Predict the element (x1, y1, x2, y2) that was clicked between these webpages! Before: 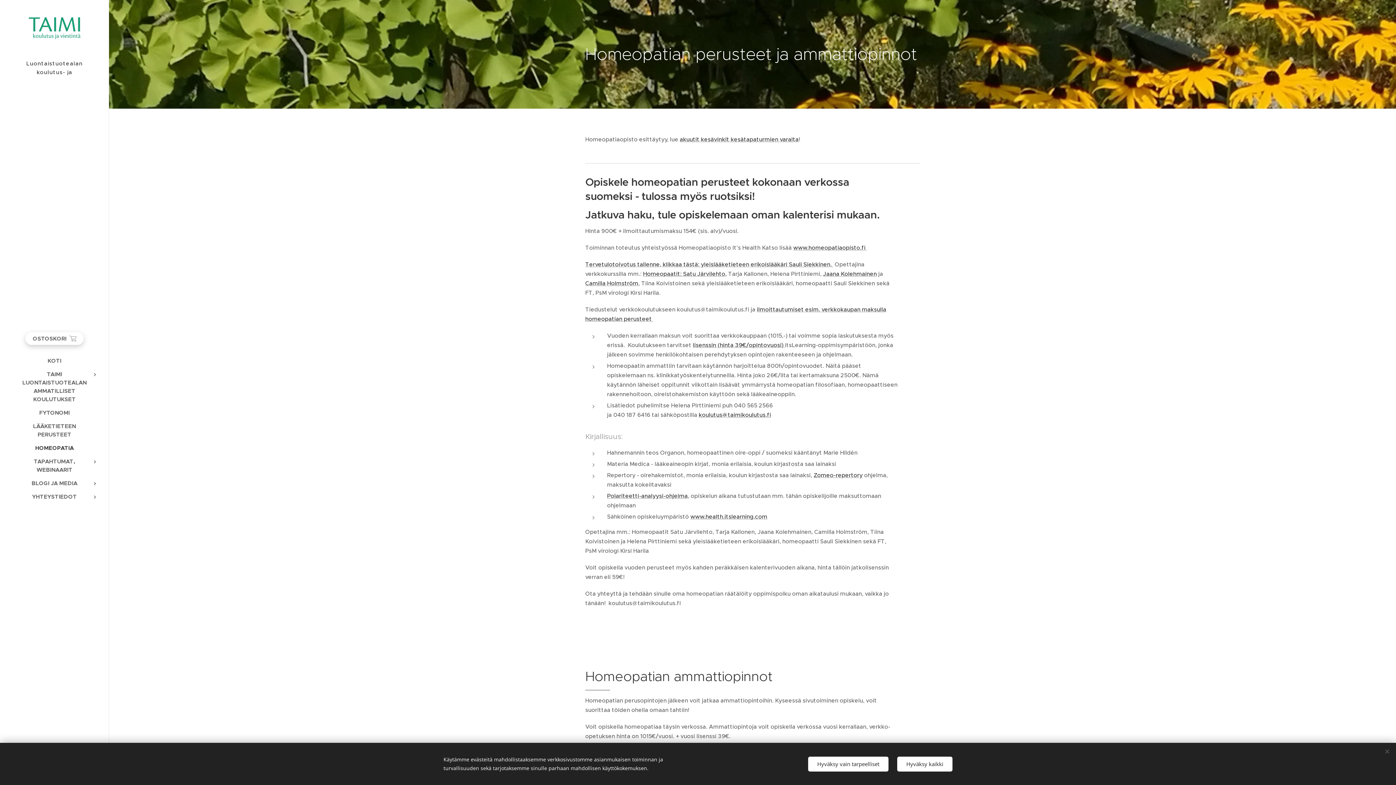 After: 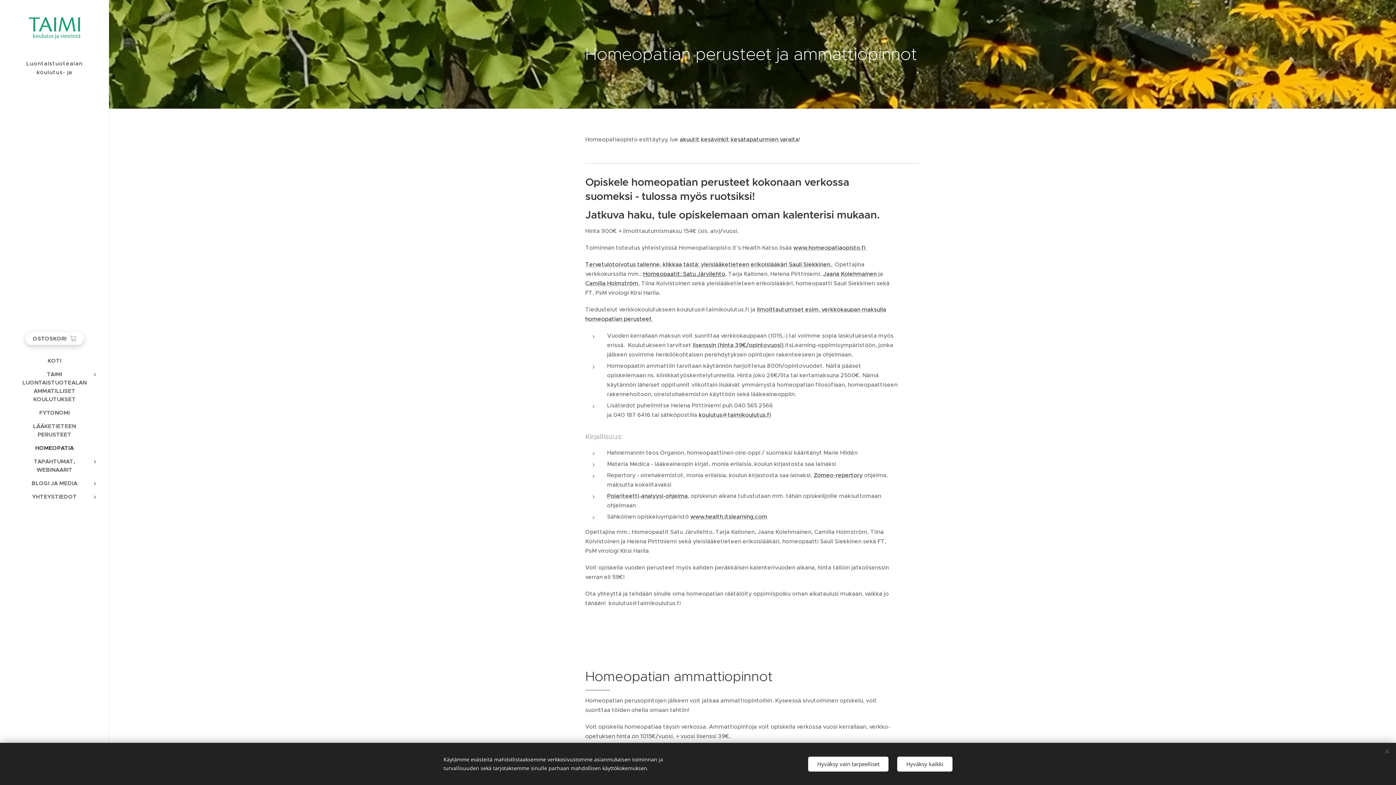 Action: bbox: (643, 270, 726, 277) label: Homeopaatit: Satu Järvilehto,